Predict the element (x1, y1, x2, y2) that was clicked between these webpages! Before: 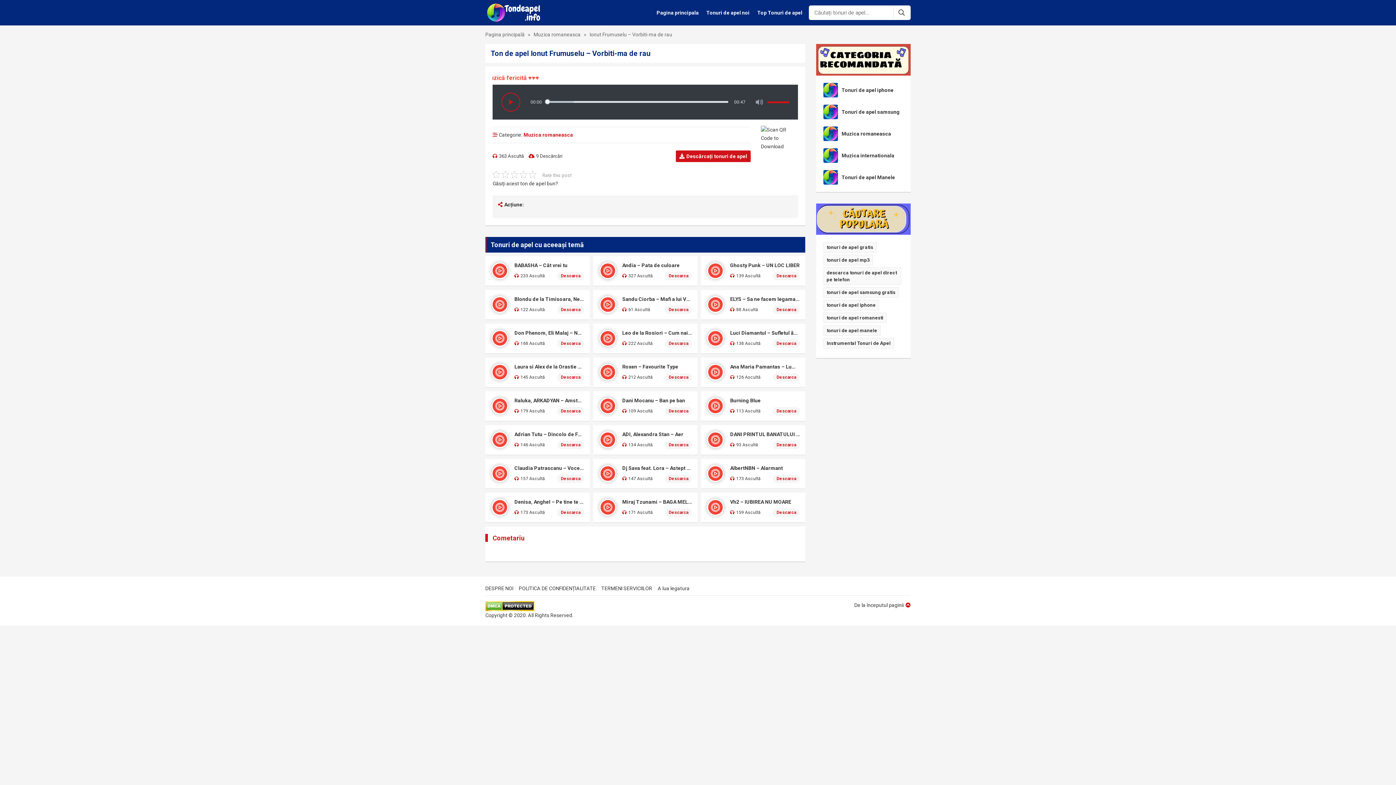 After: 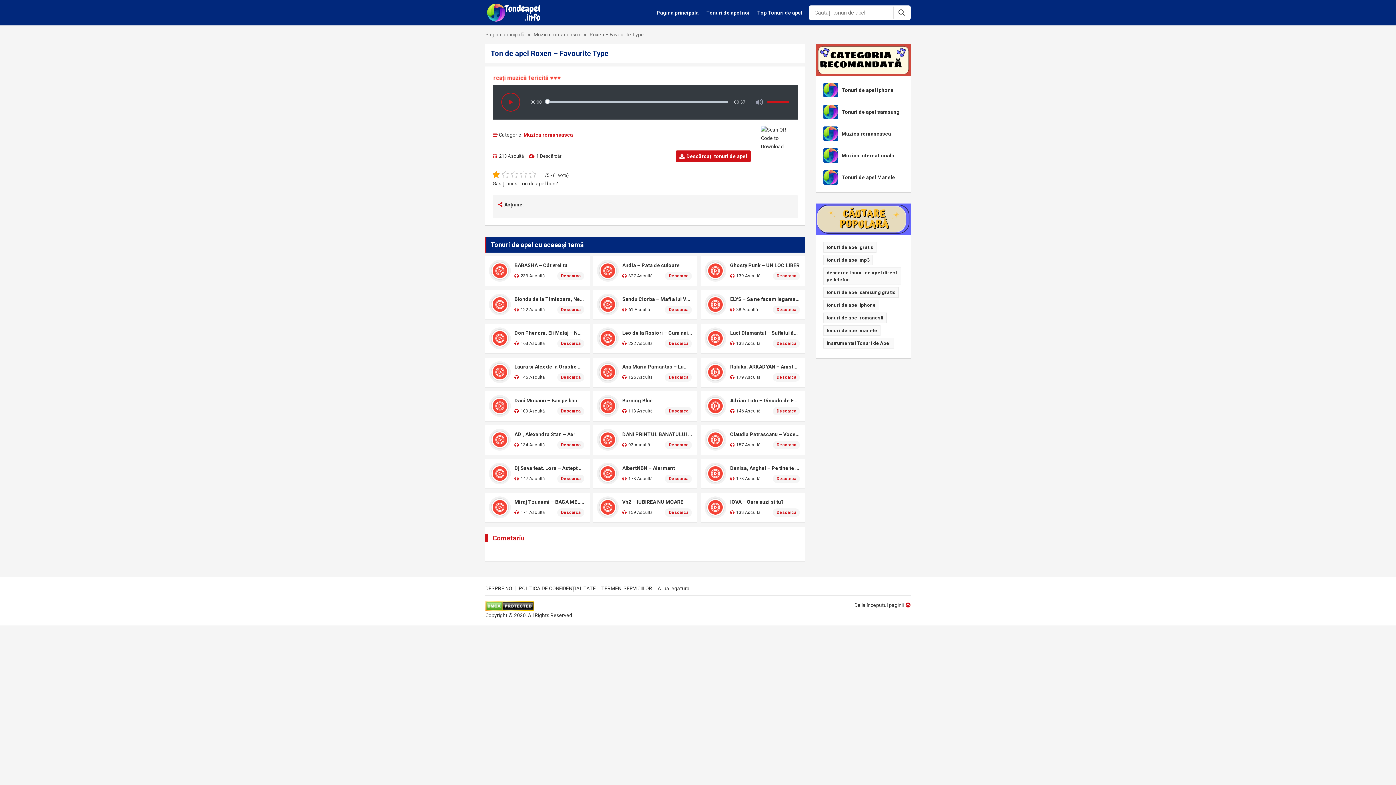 Action: bbox: (598, 363, 616, 381)